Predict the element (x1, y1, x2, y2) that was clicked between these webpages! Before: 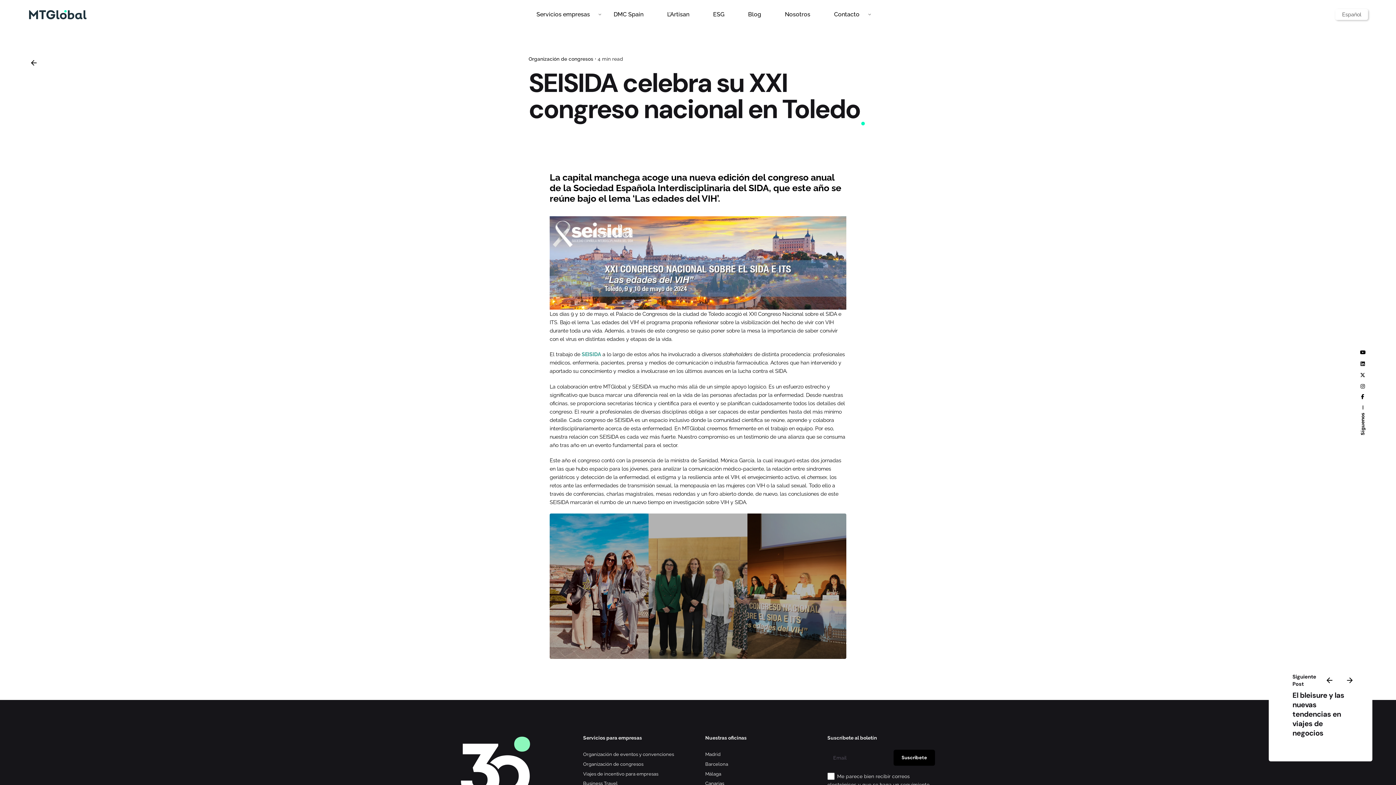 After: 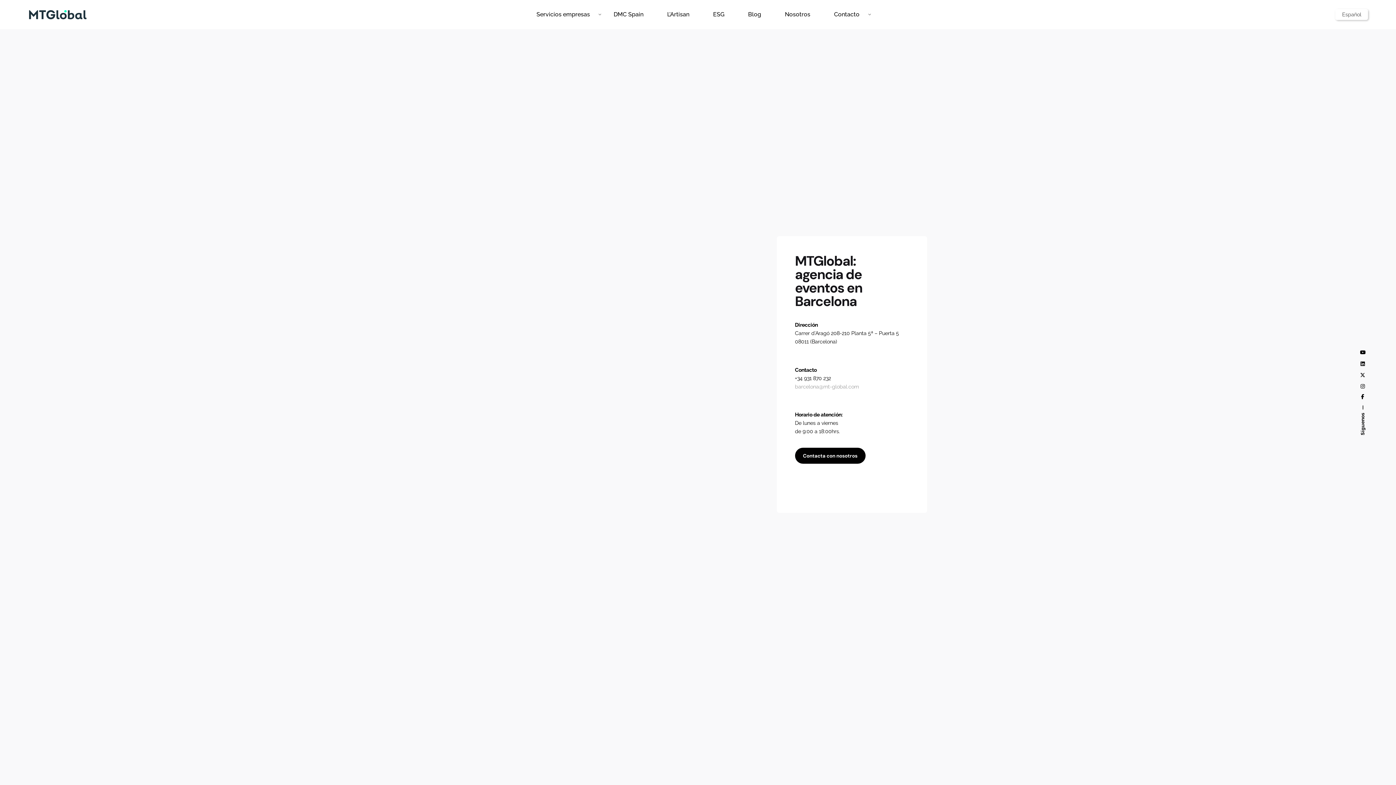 Action: bbox: (705, 761, 728, 767) label: Barcelona